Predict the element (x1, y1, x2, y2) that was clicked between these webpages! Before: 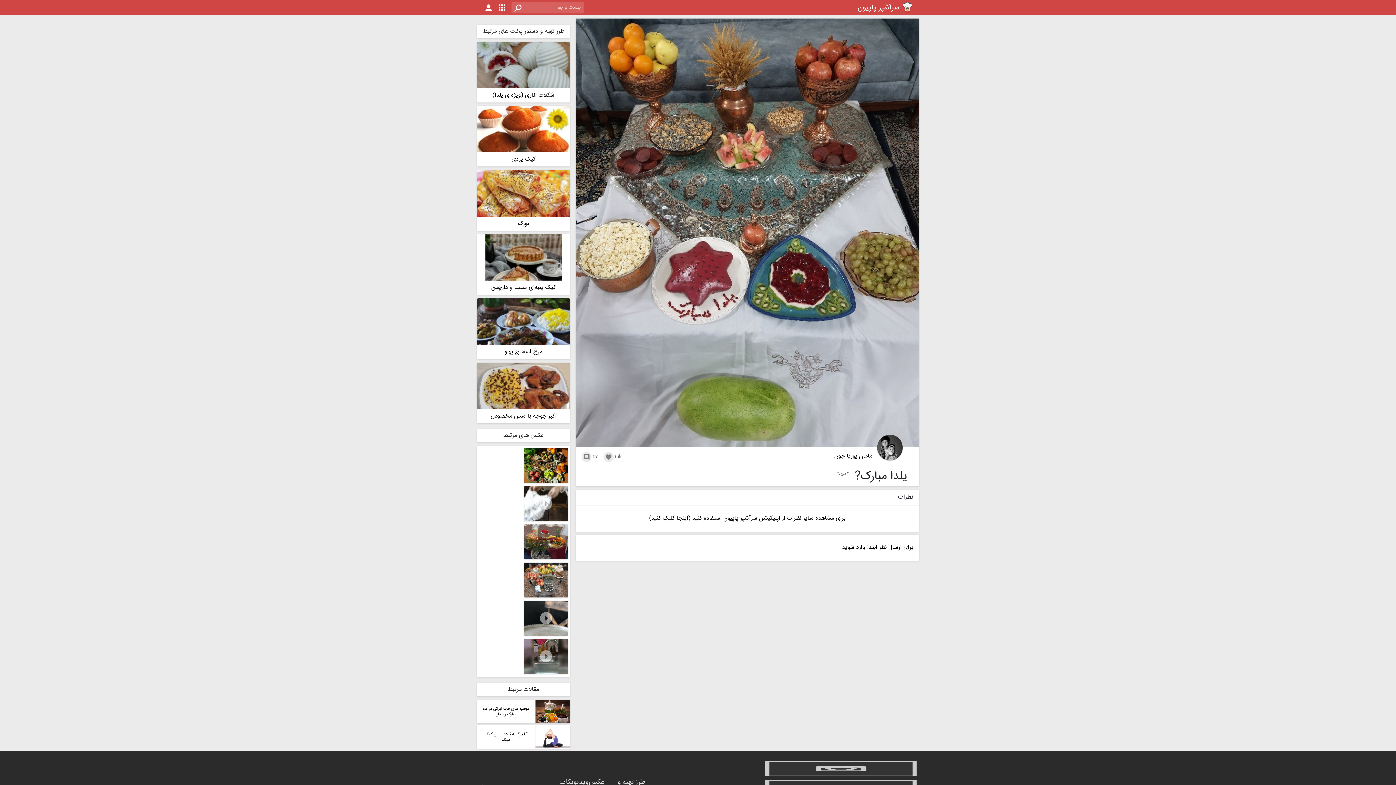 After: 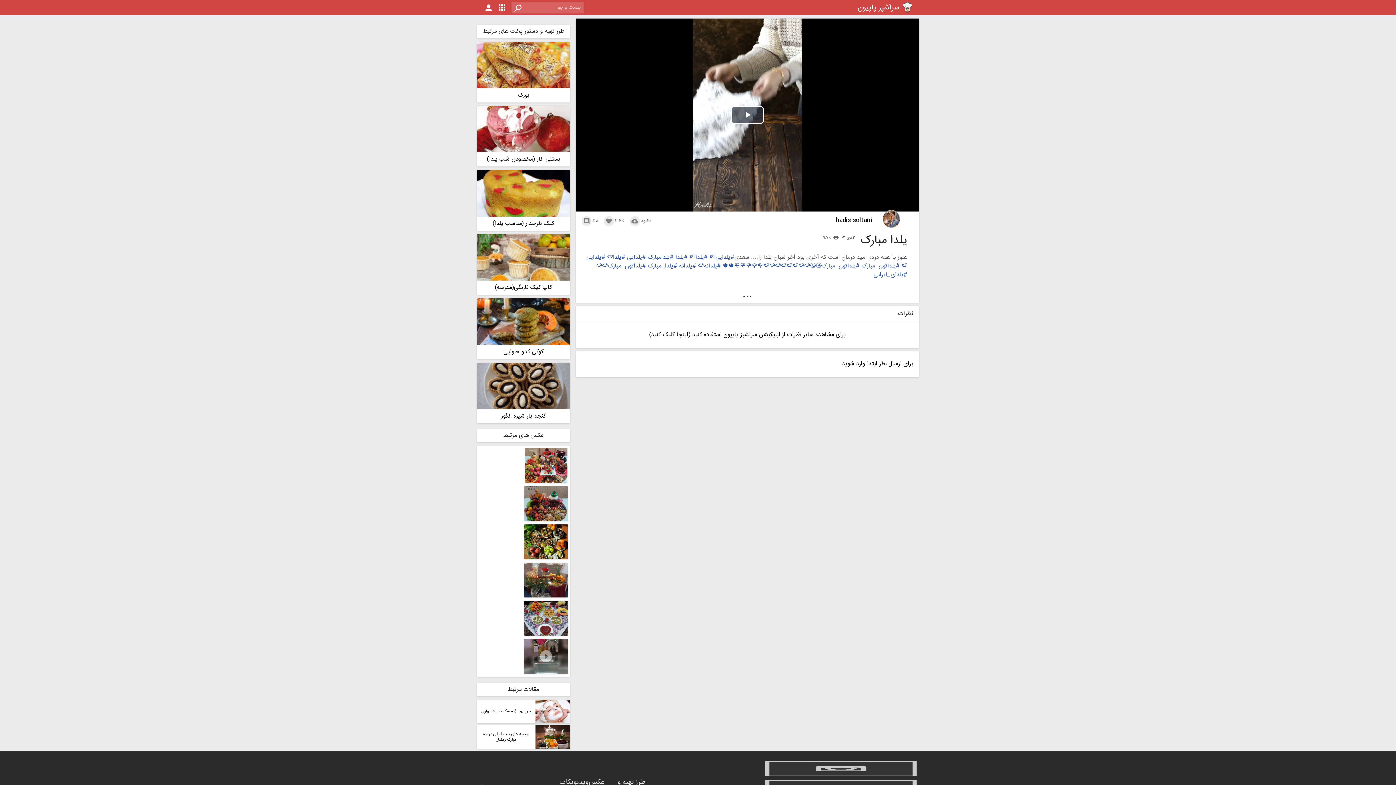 Action: label:  bbox: (524, 486, 567, 521)